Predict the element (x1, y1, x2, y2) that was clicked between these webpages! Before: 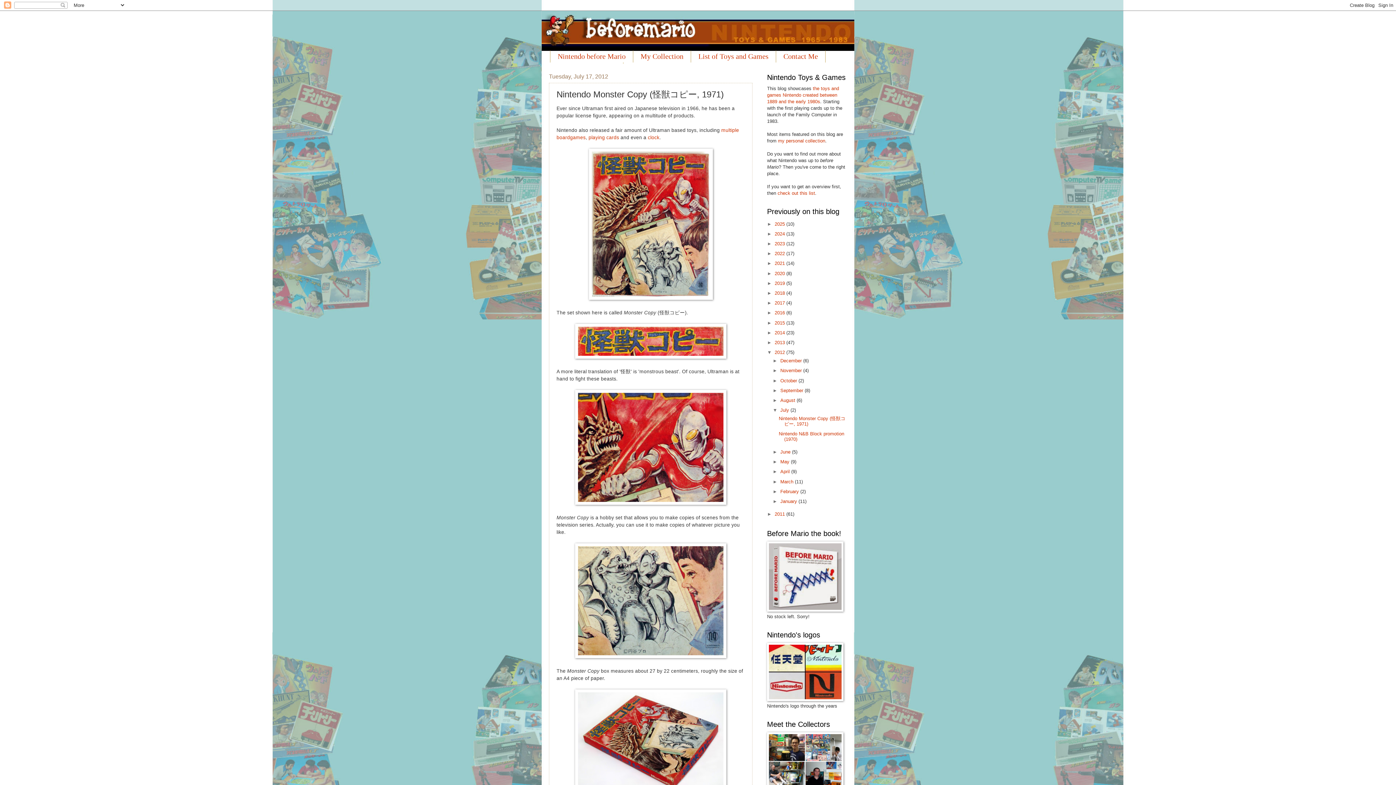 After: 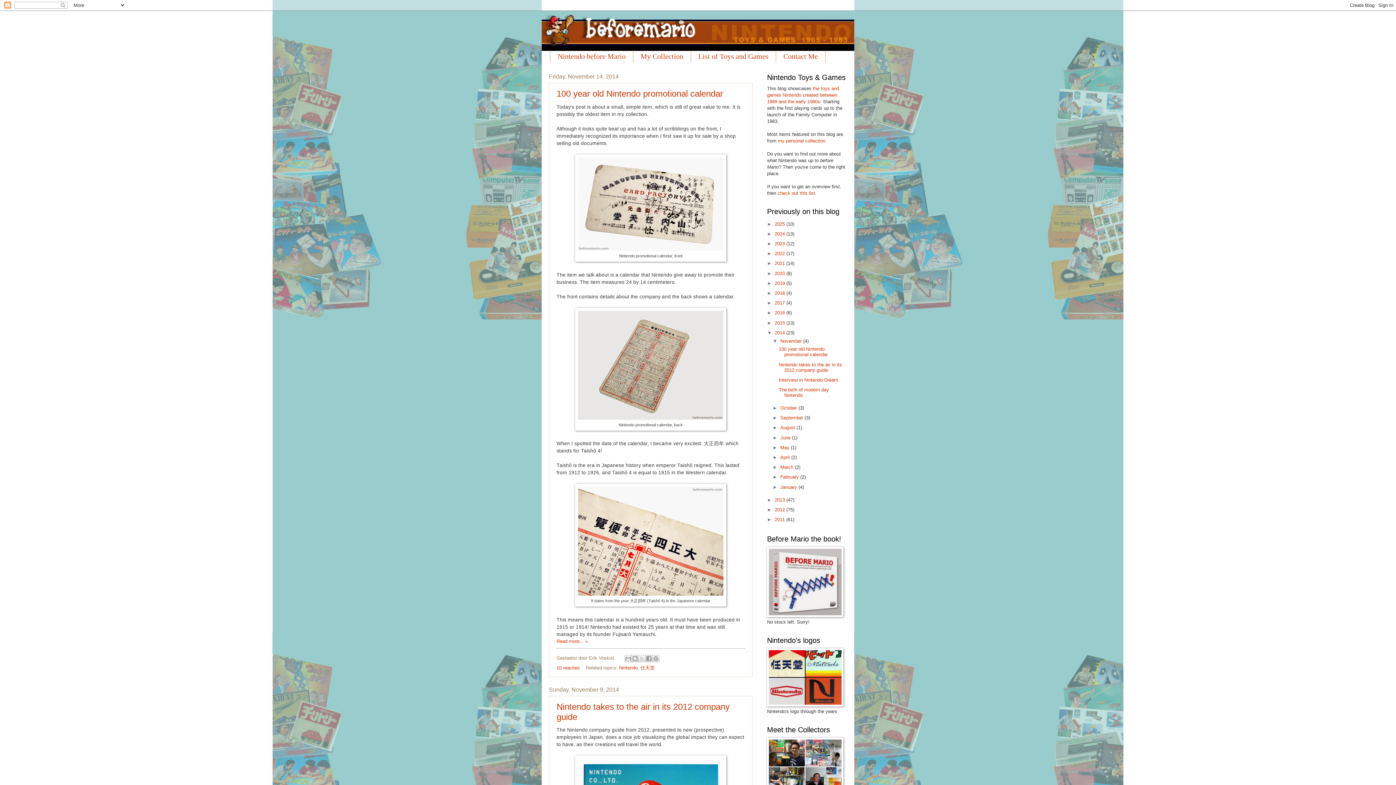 Action: bbox: (774, 330, 786, 335) label: 2014 